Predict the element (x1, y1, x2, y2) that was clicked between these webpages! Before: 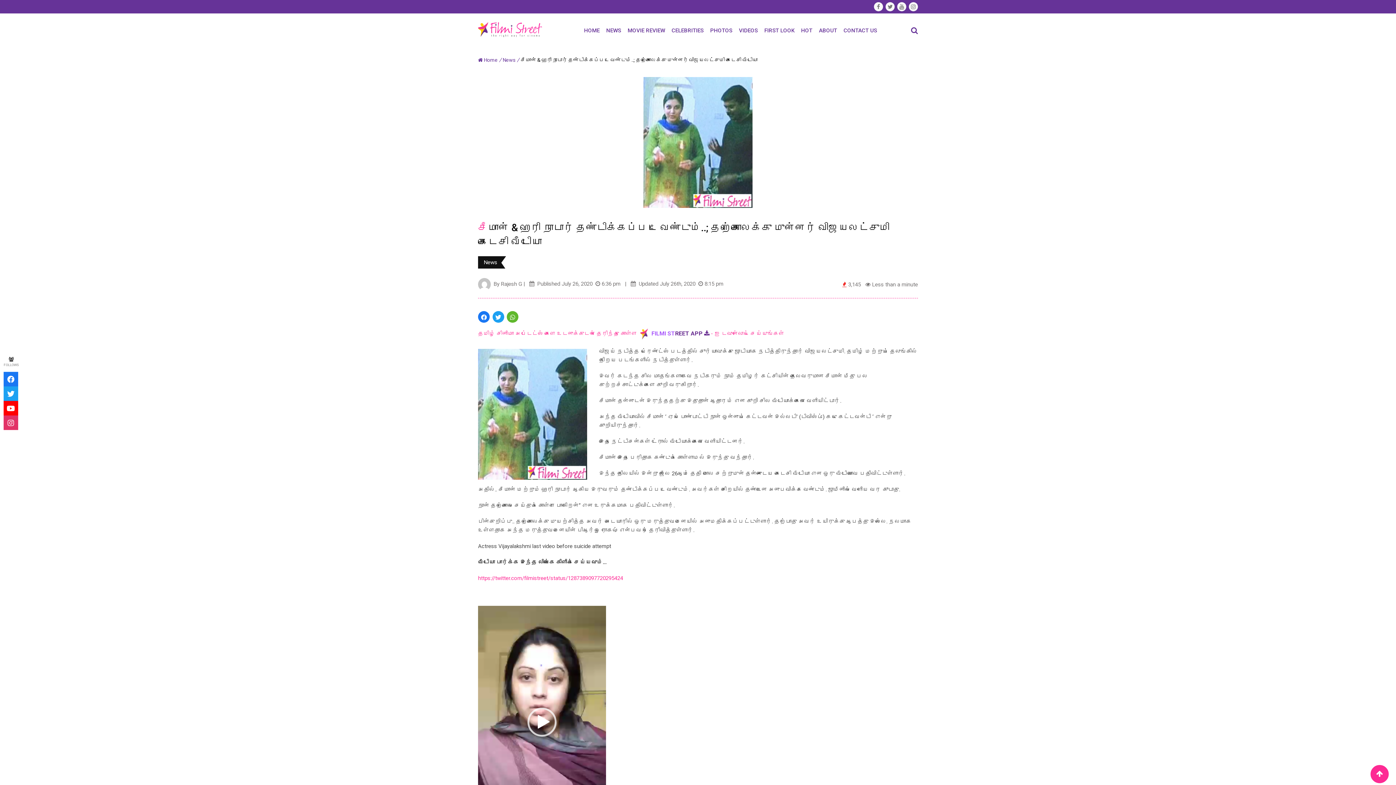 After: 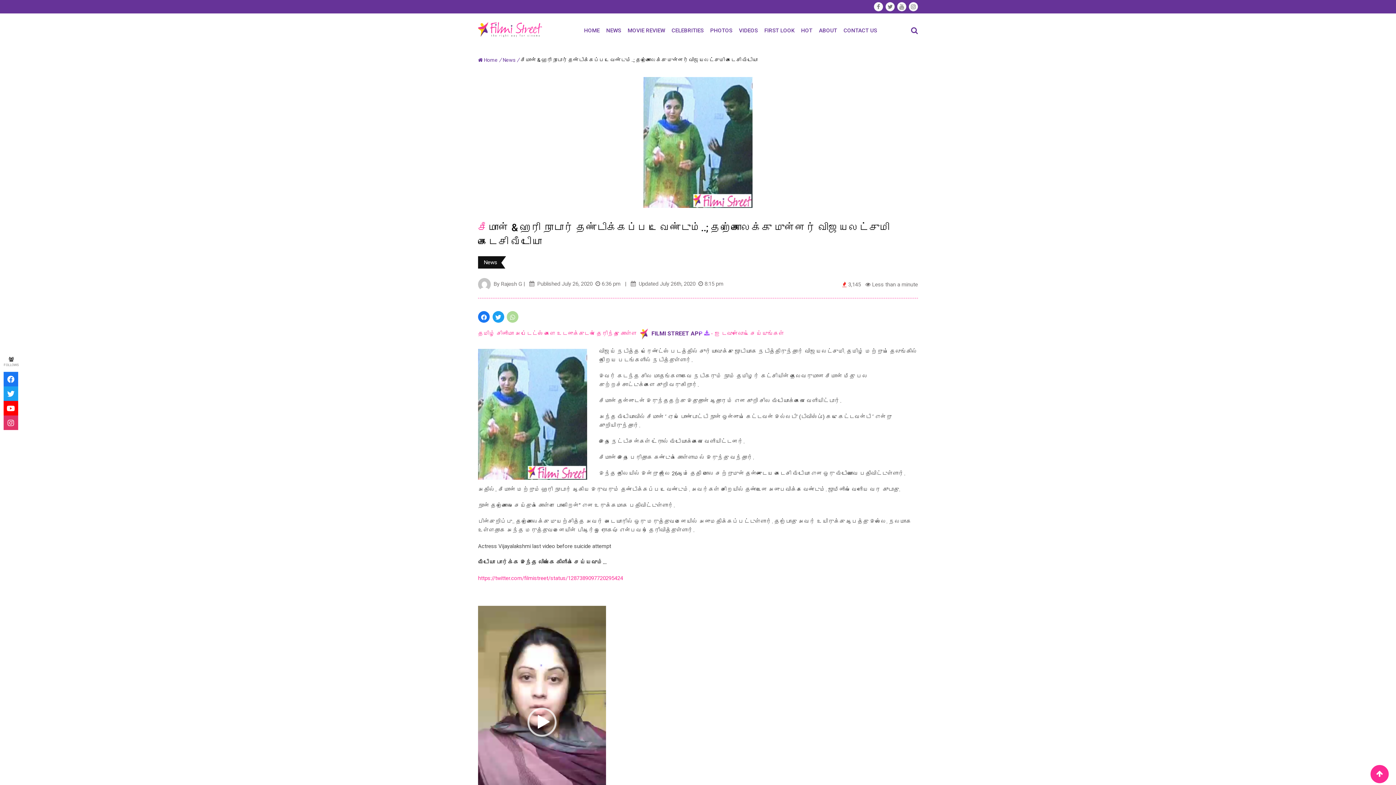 Action: bbox: (506, 311, 518, 322)